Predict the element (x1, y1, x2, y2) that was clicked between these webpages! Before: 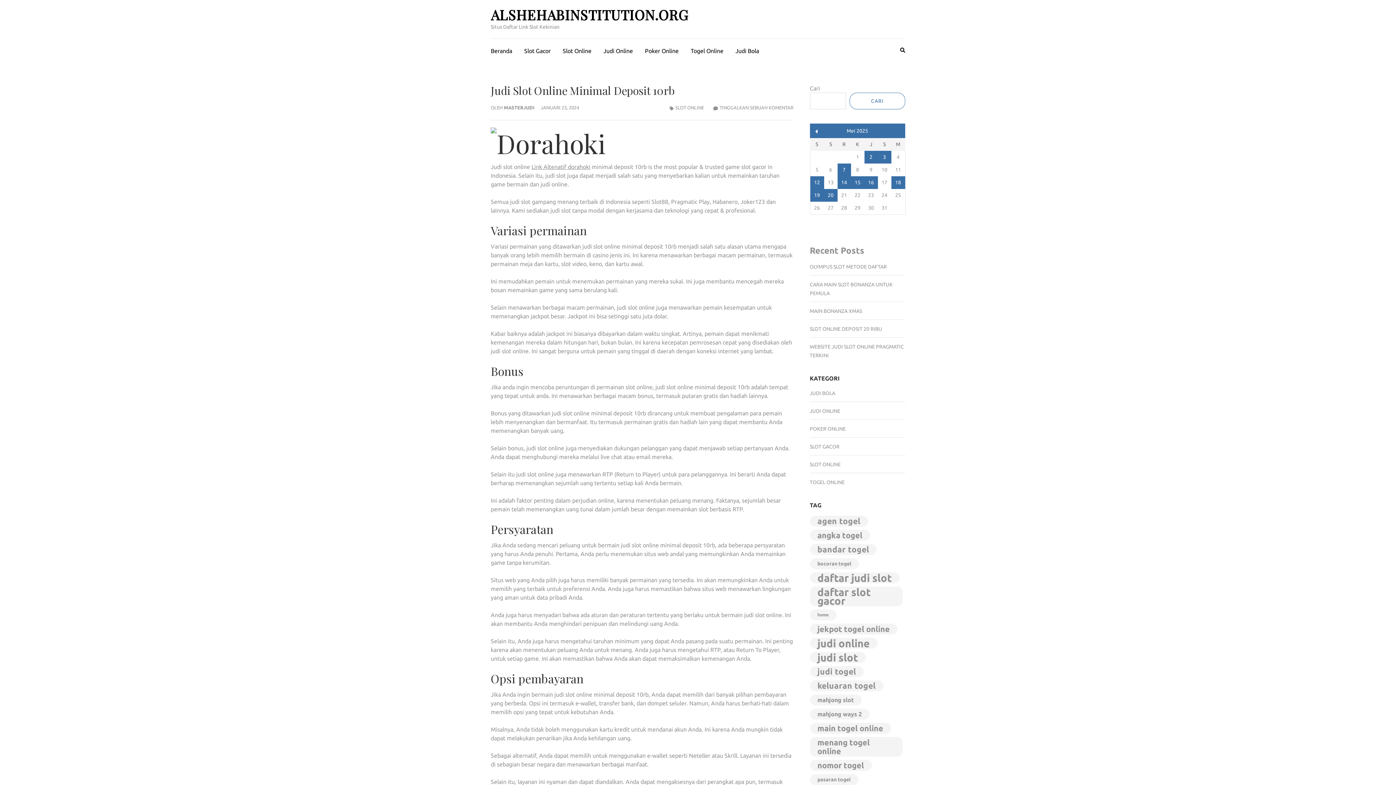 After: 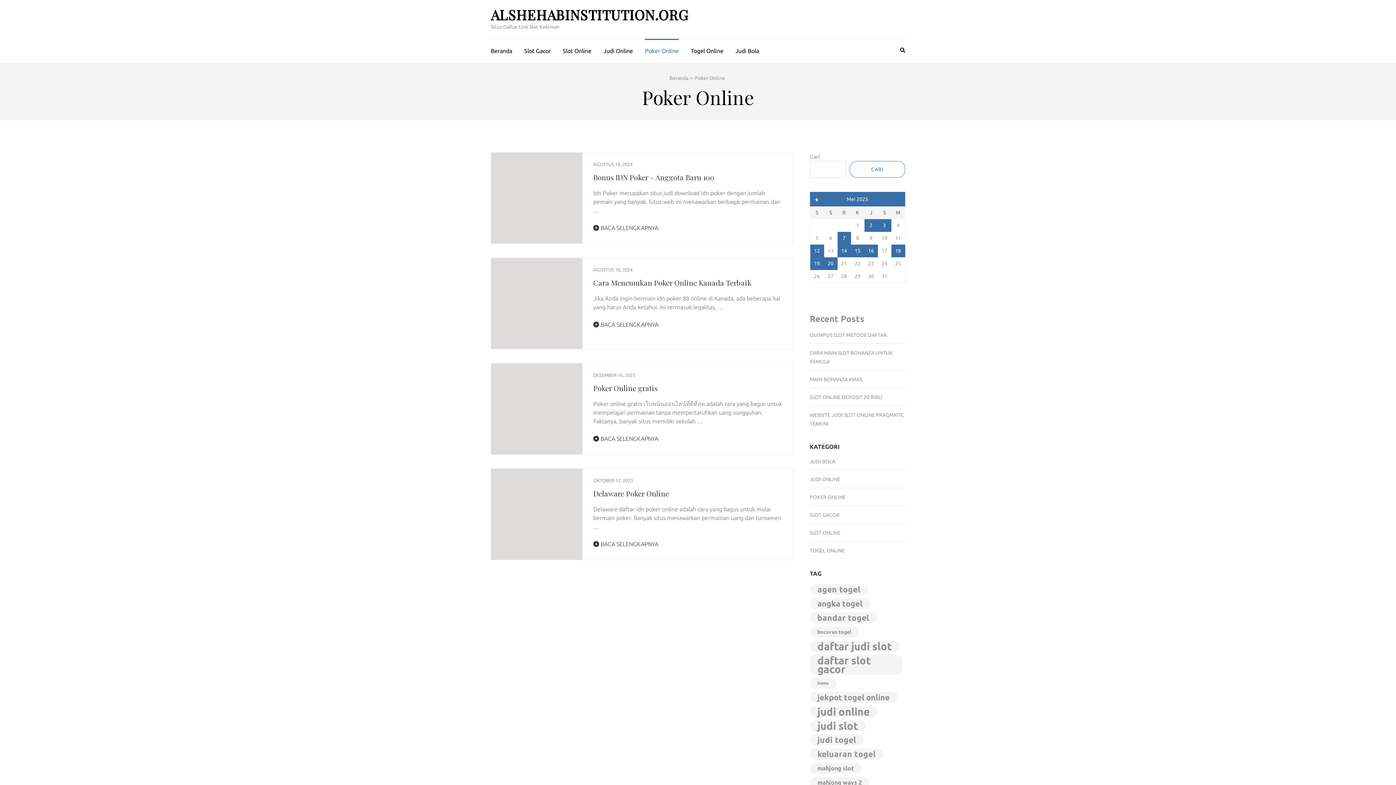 Action: label: POKER ONLINE bbox: (810, 424, 846, 433)